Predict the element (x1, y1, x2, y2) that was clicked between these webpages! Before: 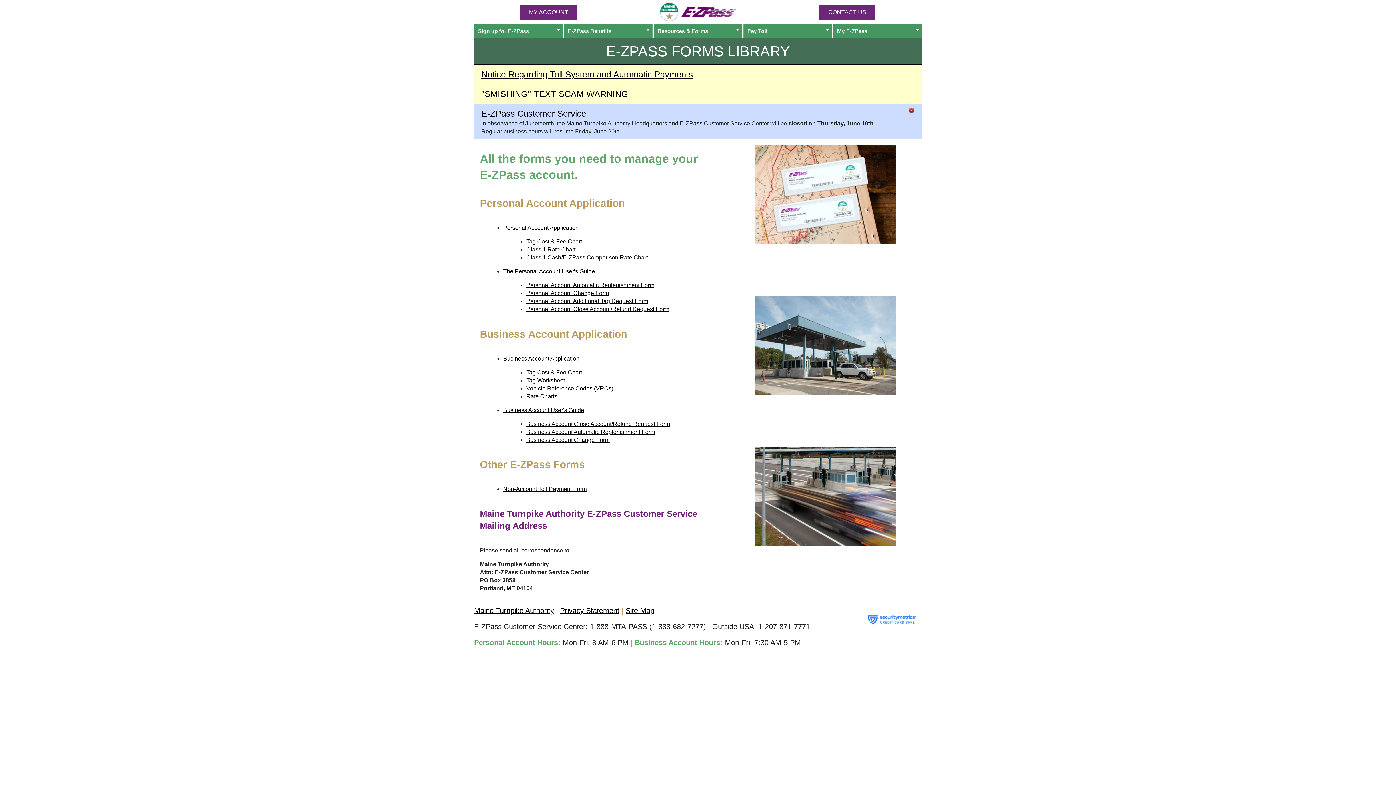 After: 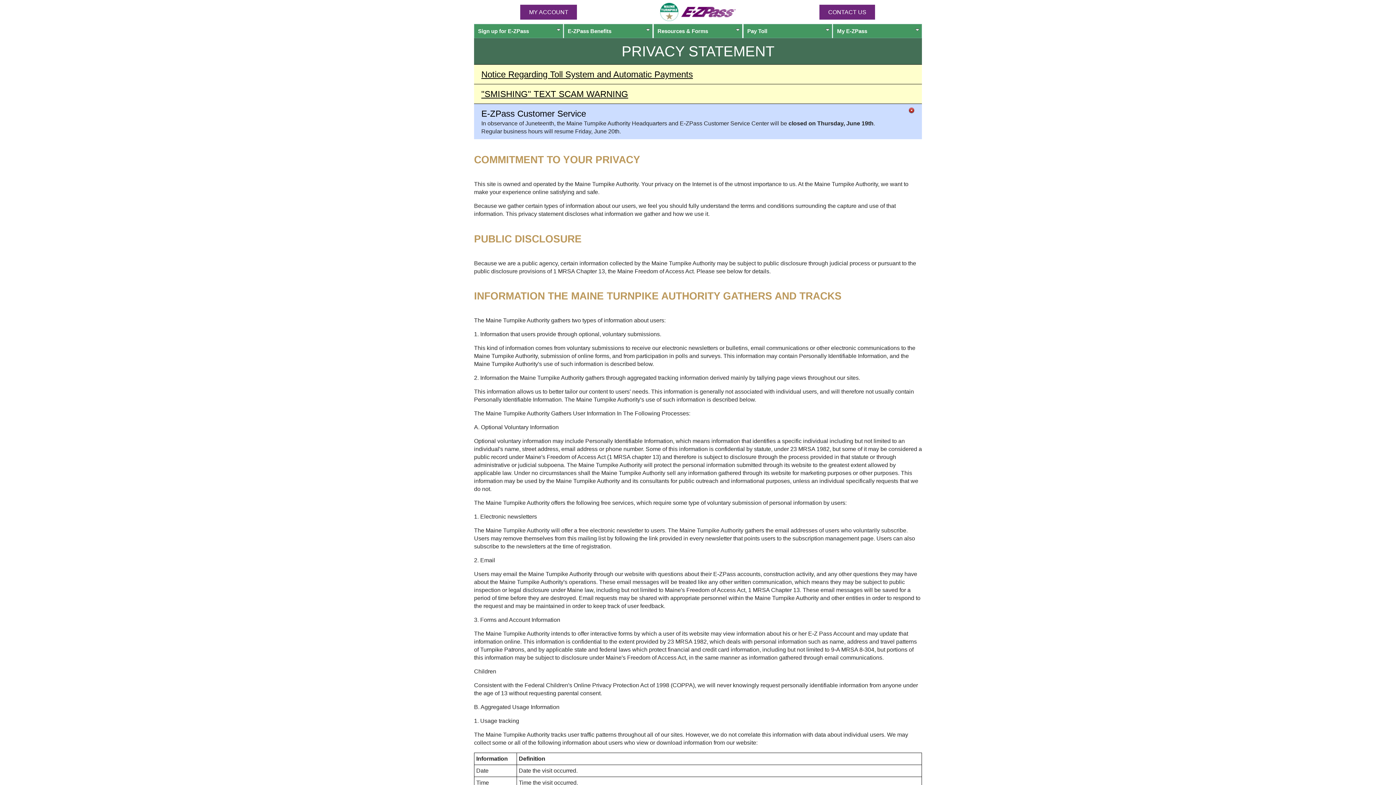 Action: bbox: (560, 606, 619, 614) label: Privacy Statement